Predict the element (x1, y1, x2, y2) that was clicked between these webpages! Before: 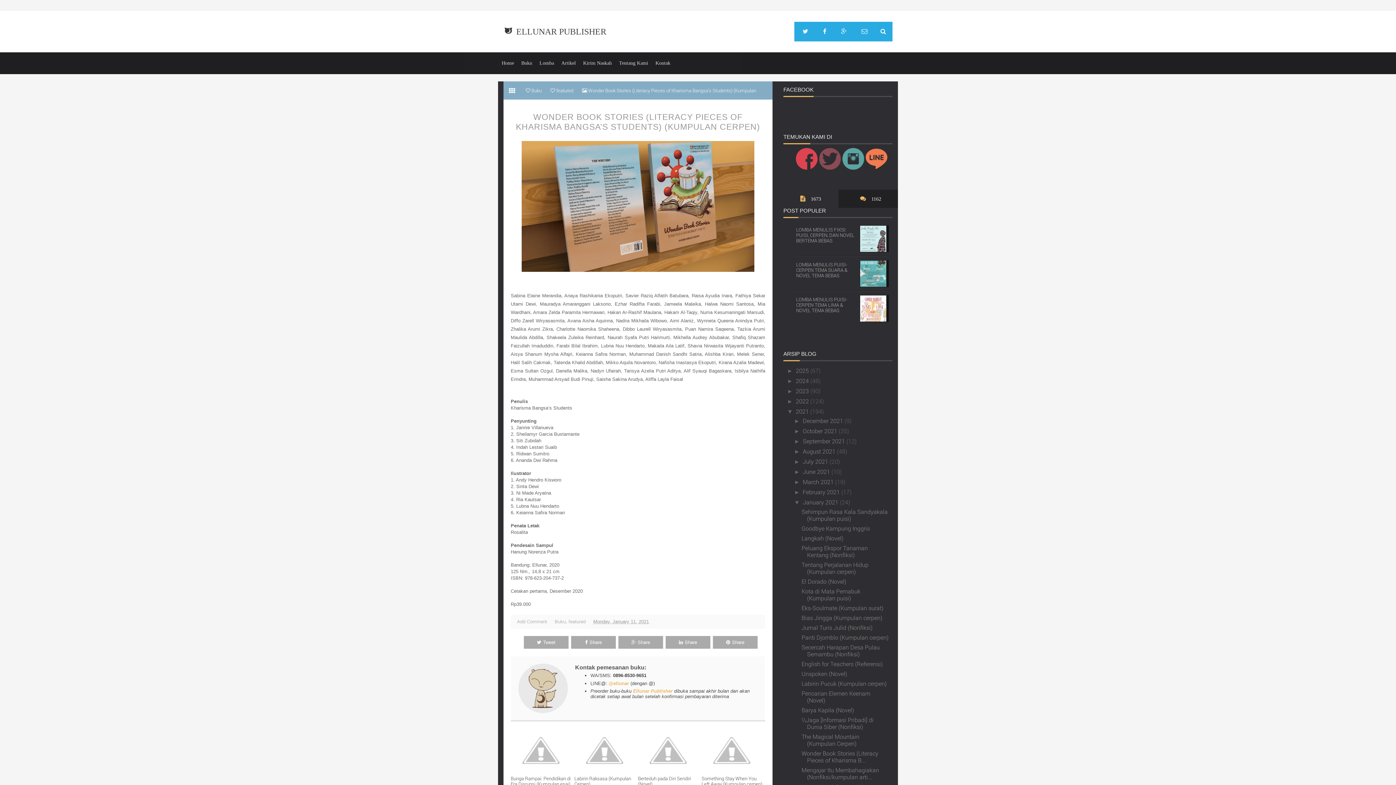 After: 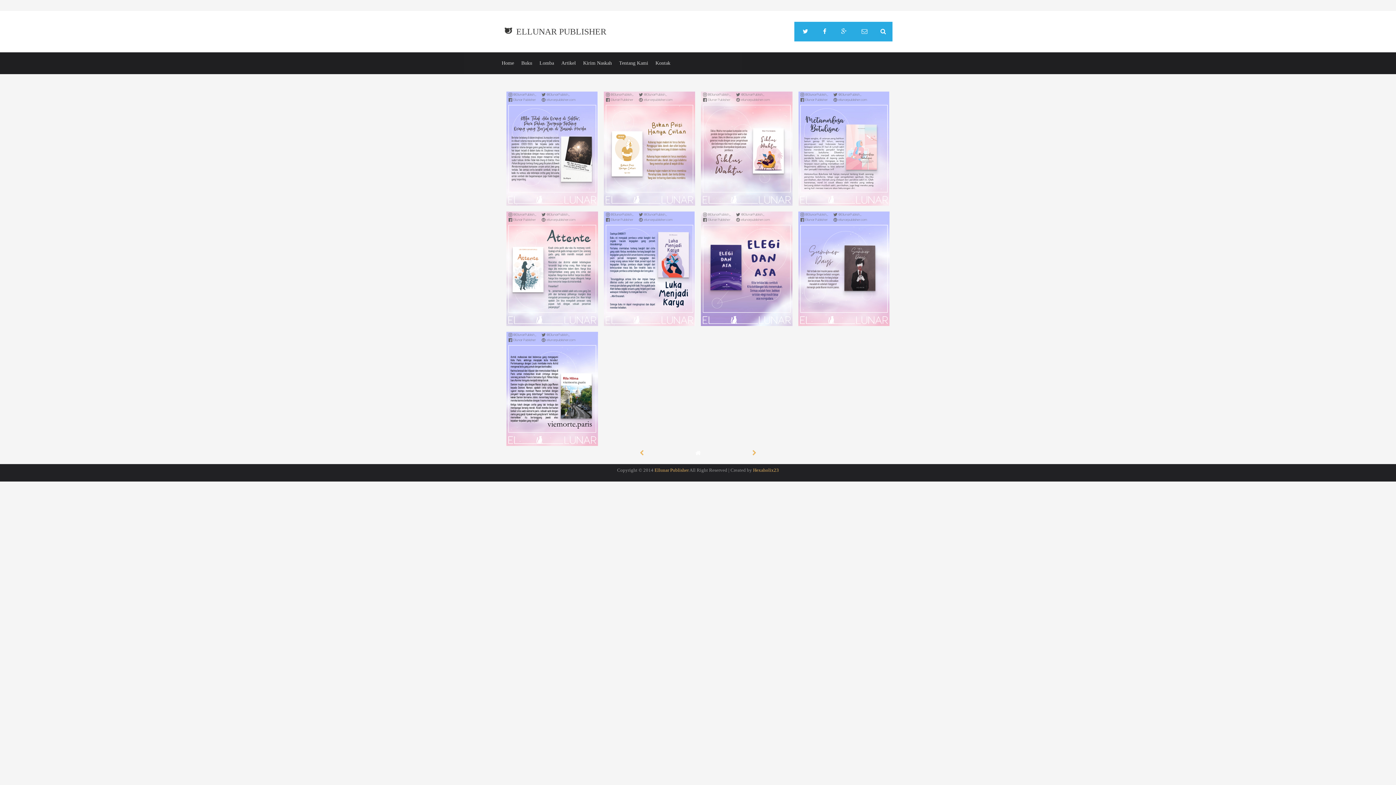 Action: label: December 2021  bbox: (802, 417, 844, 424)